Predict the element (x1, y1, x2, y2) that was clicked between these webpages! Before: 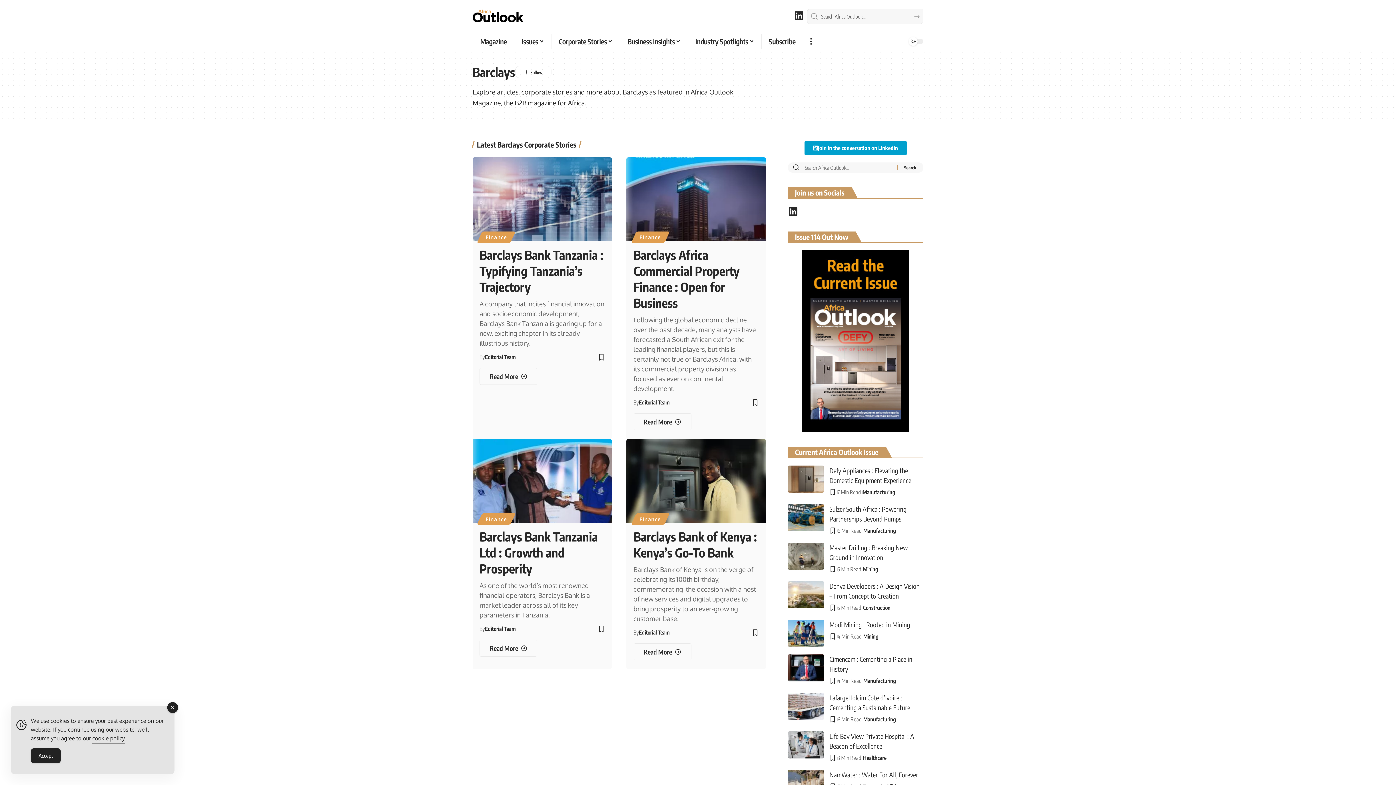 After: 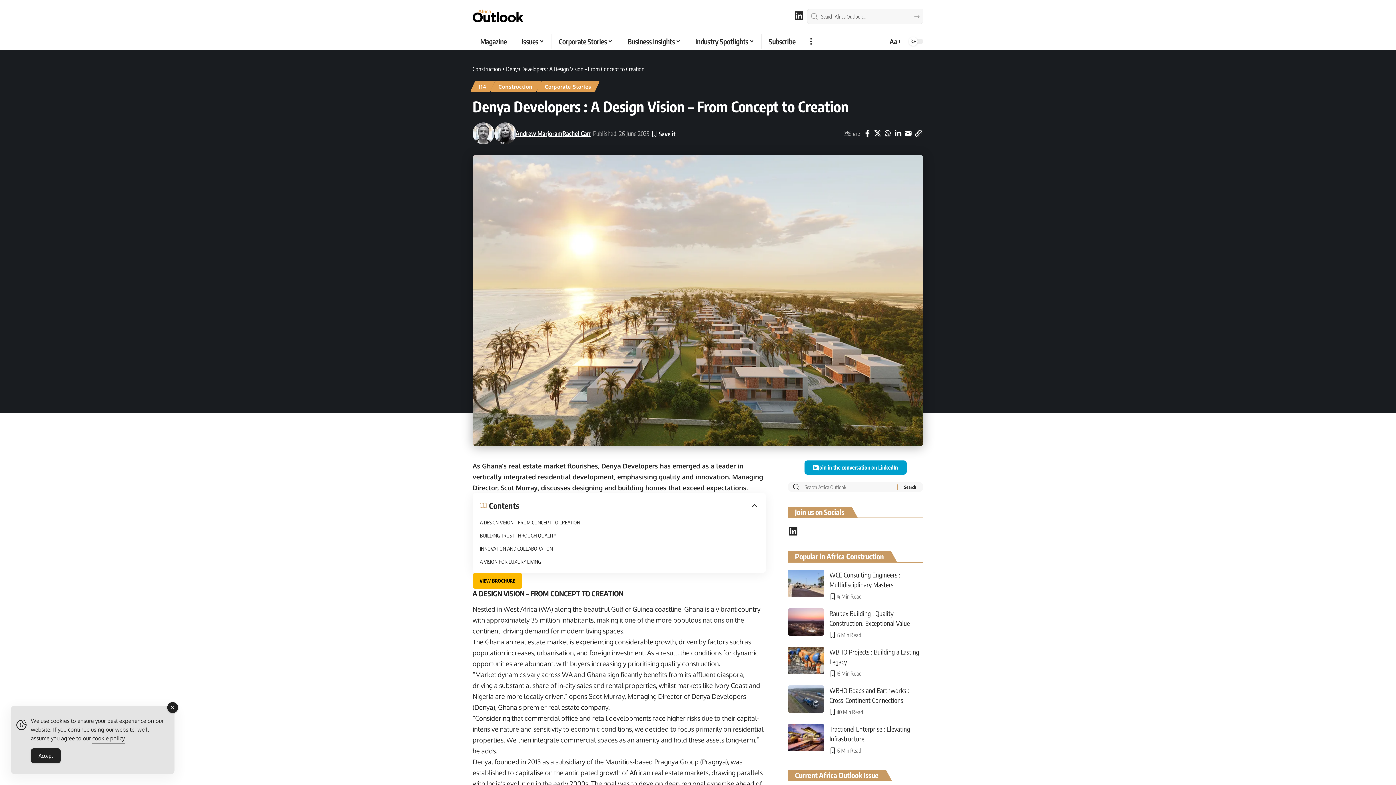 Action: bbox: (787, 581, 824, 608)